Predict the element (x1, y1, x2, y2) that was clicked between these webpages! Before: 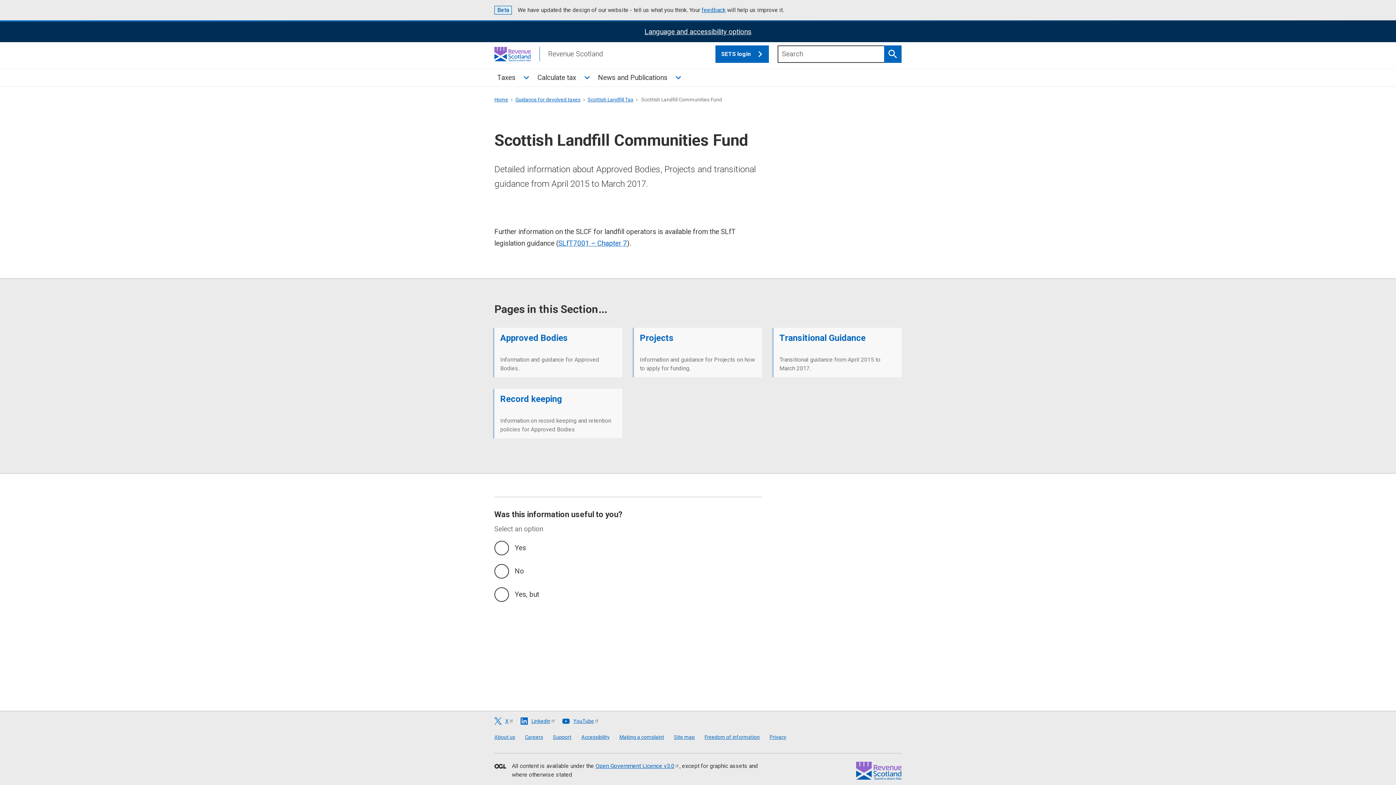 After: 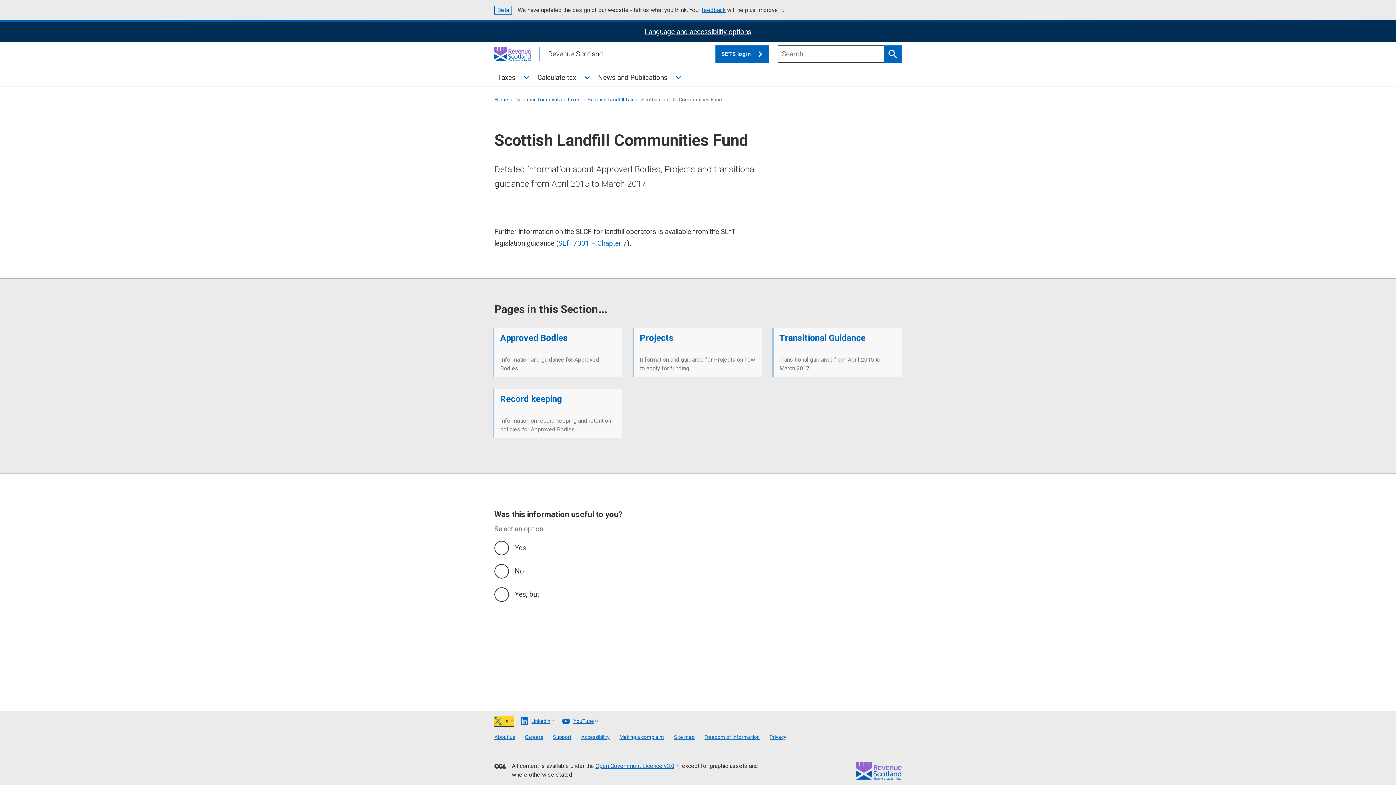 Action: bbox: (494, 717, 513, 725) label: X